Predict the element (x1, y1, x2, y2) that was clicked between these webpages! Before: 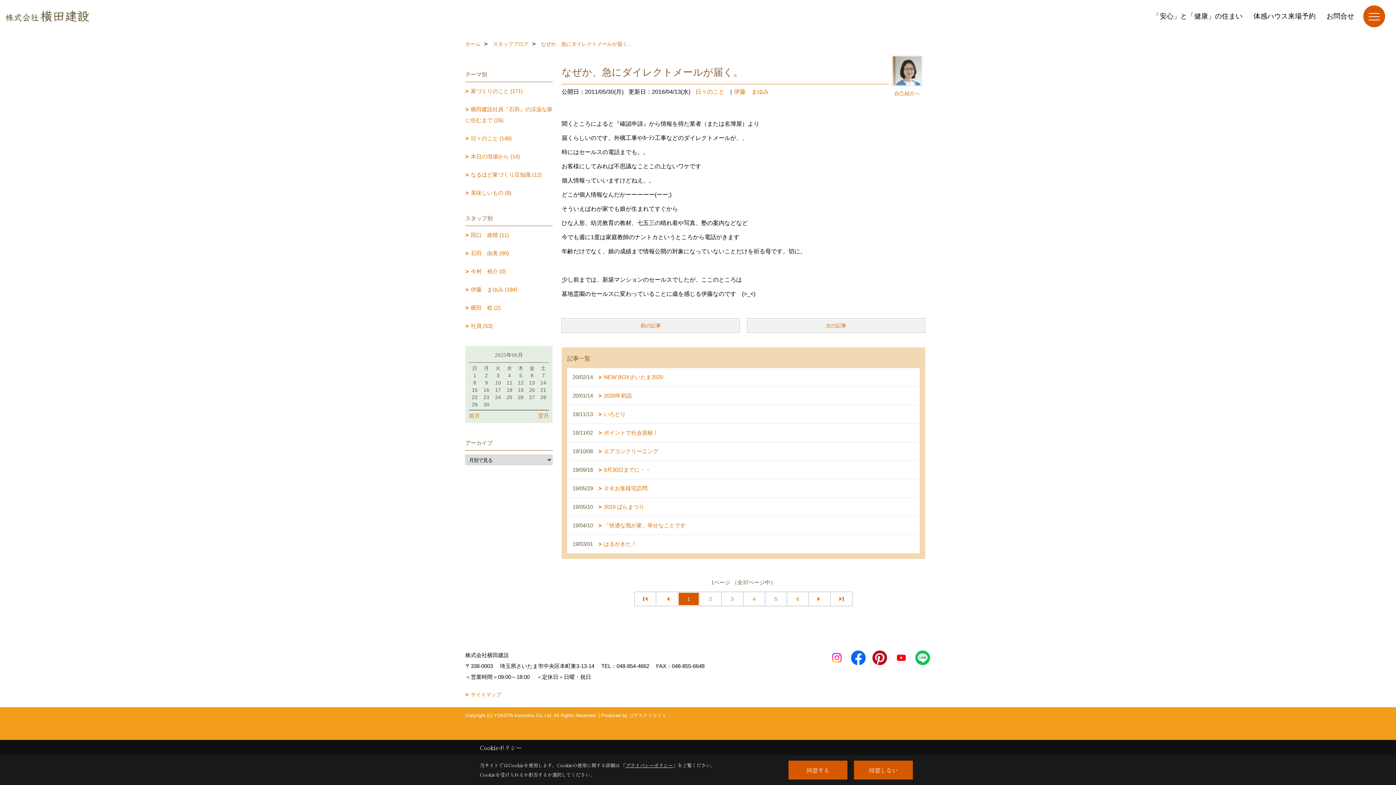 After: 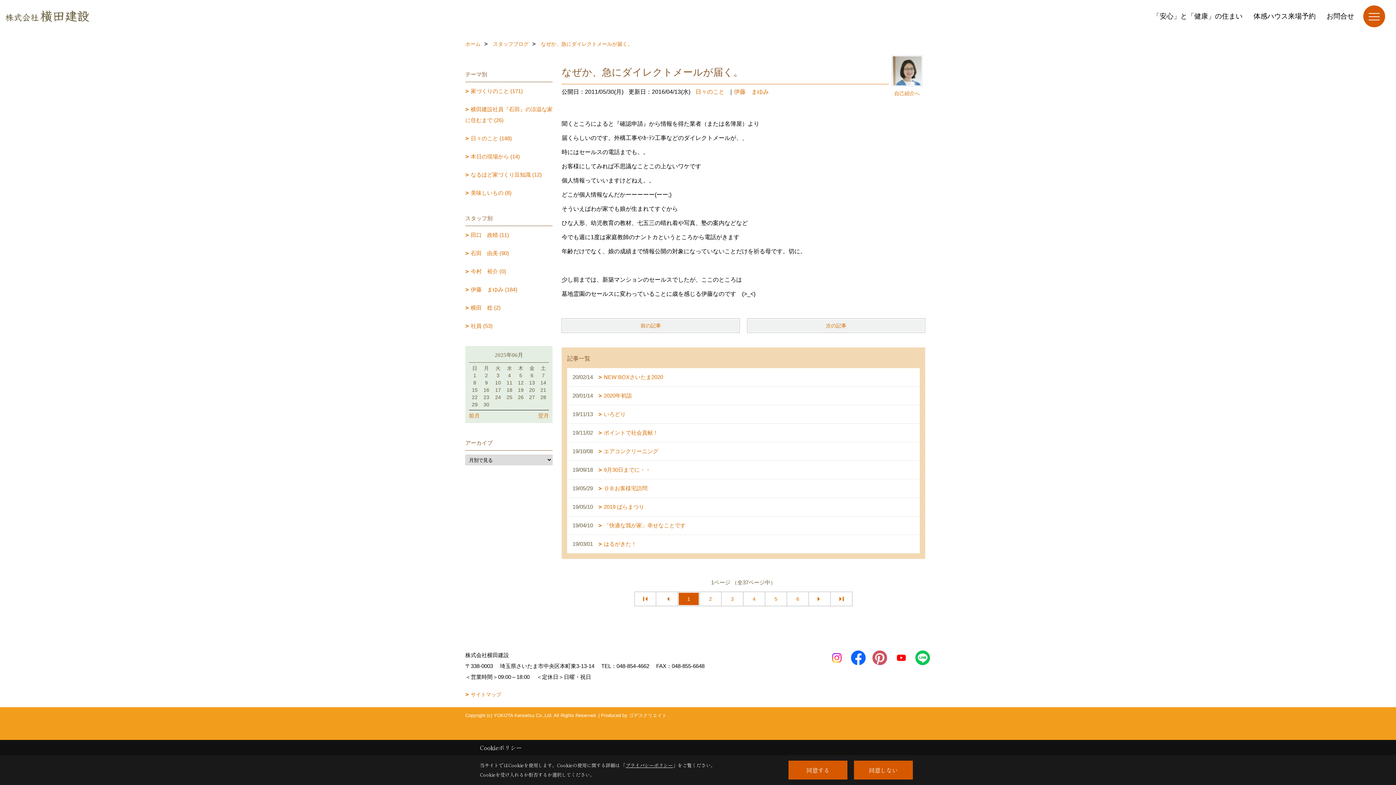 Action: bbox: (872, 650, 888, 666)